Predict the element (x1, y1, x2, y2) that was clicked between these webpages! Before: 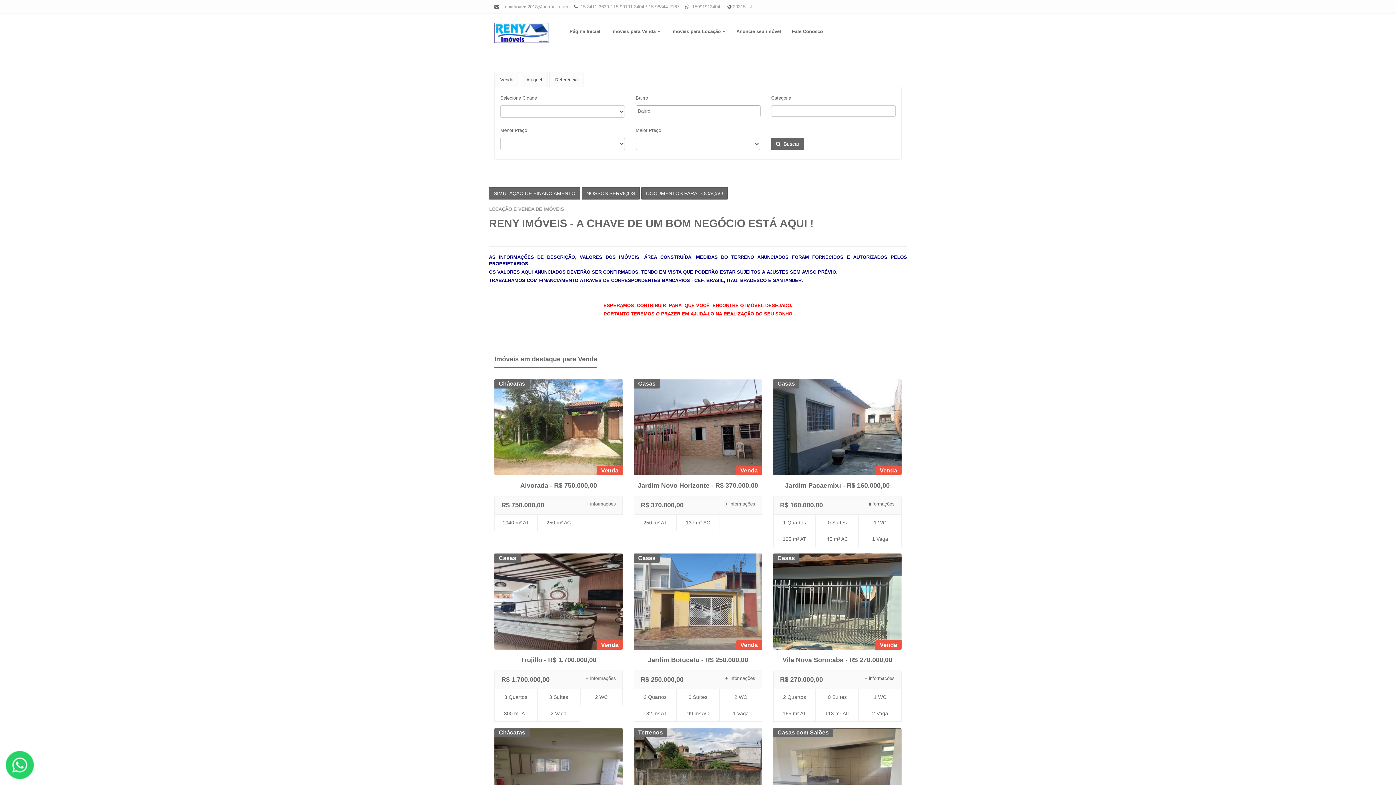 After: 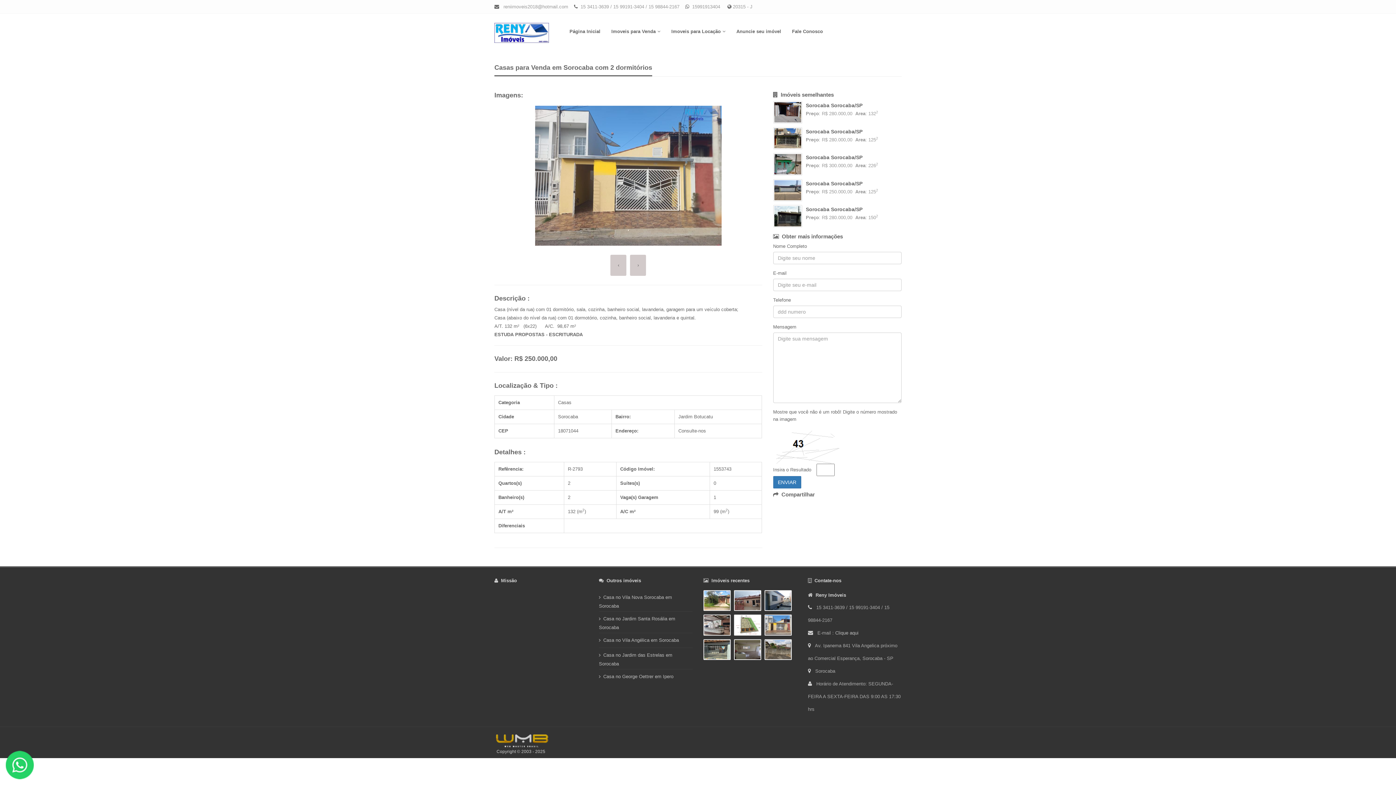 Action: label: 1 Vaga bbox: (719, 705, 762, 722)